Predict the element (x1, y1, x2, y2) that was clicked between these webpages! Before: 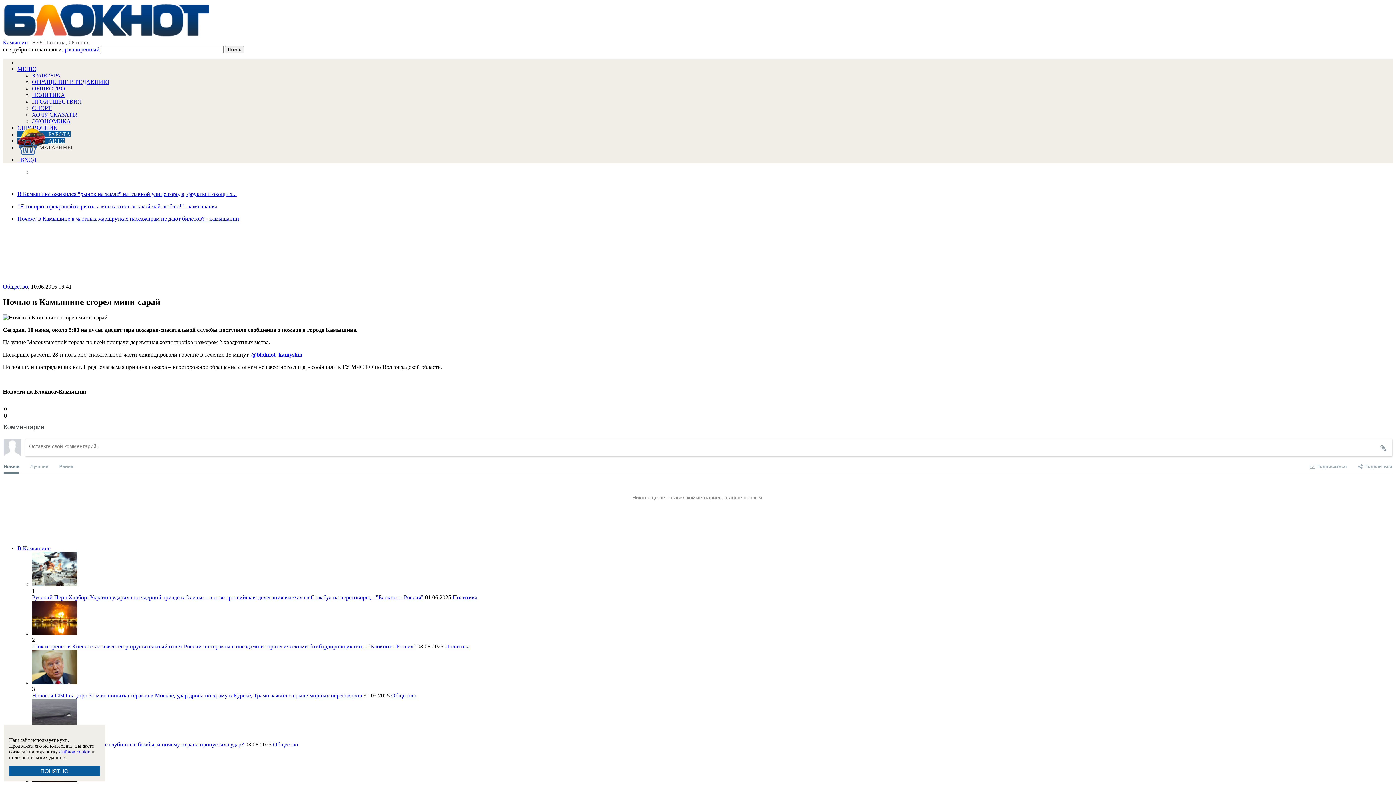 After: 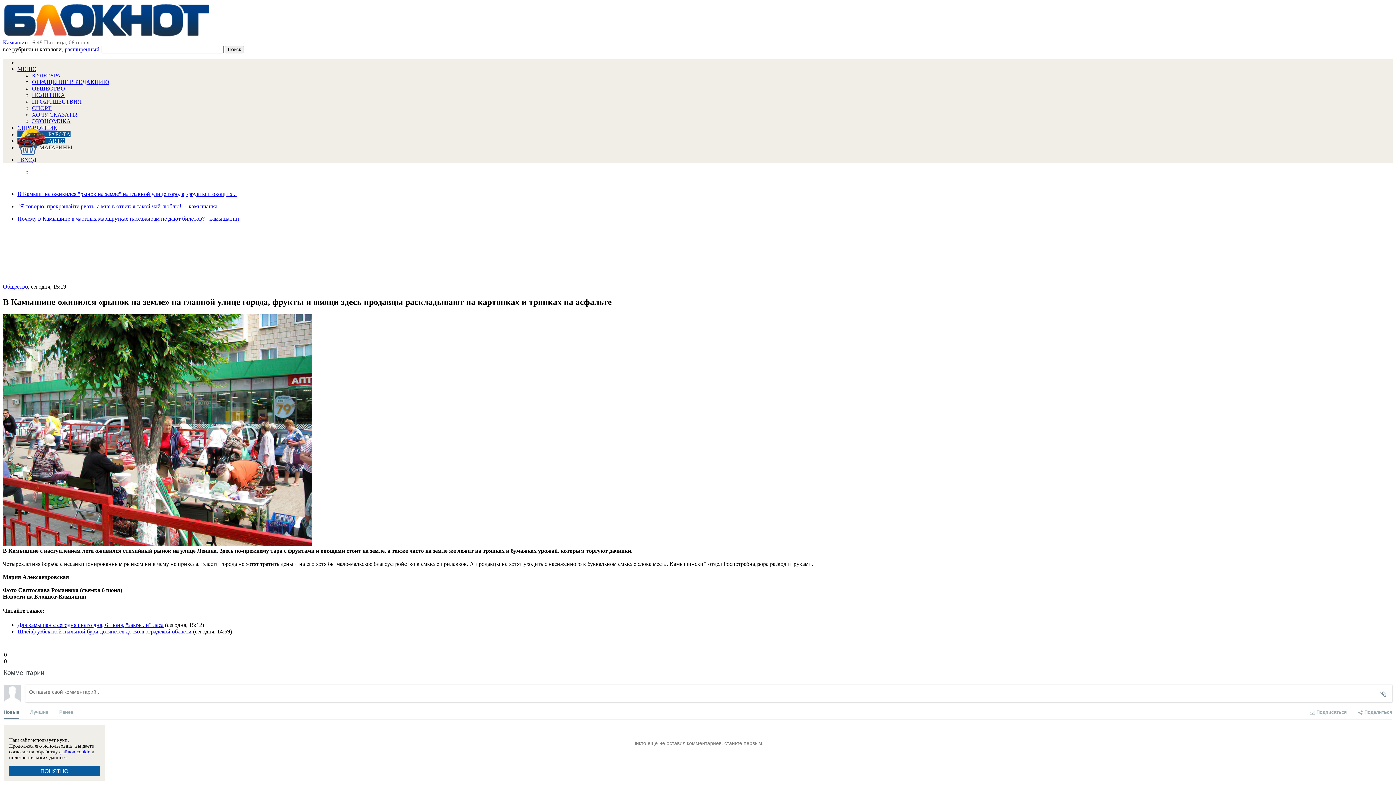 Action: label: В Камышине оживился "рынок на земле" на главной улице города, фрукты и овощи з... bbox: (17, 190, 1393, 197)